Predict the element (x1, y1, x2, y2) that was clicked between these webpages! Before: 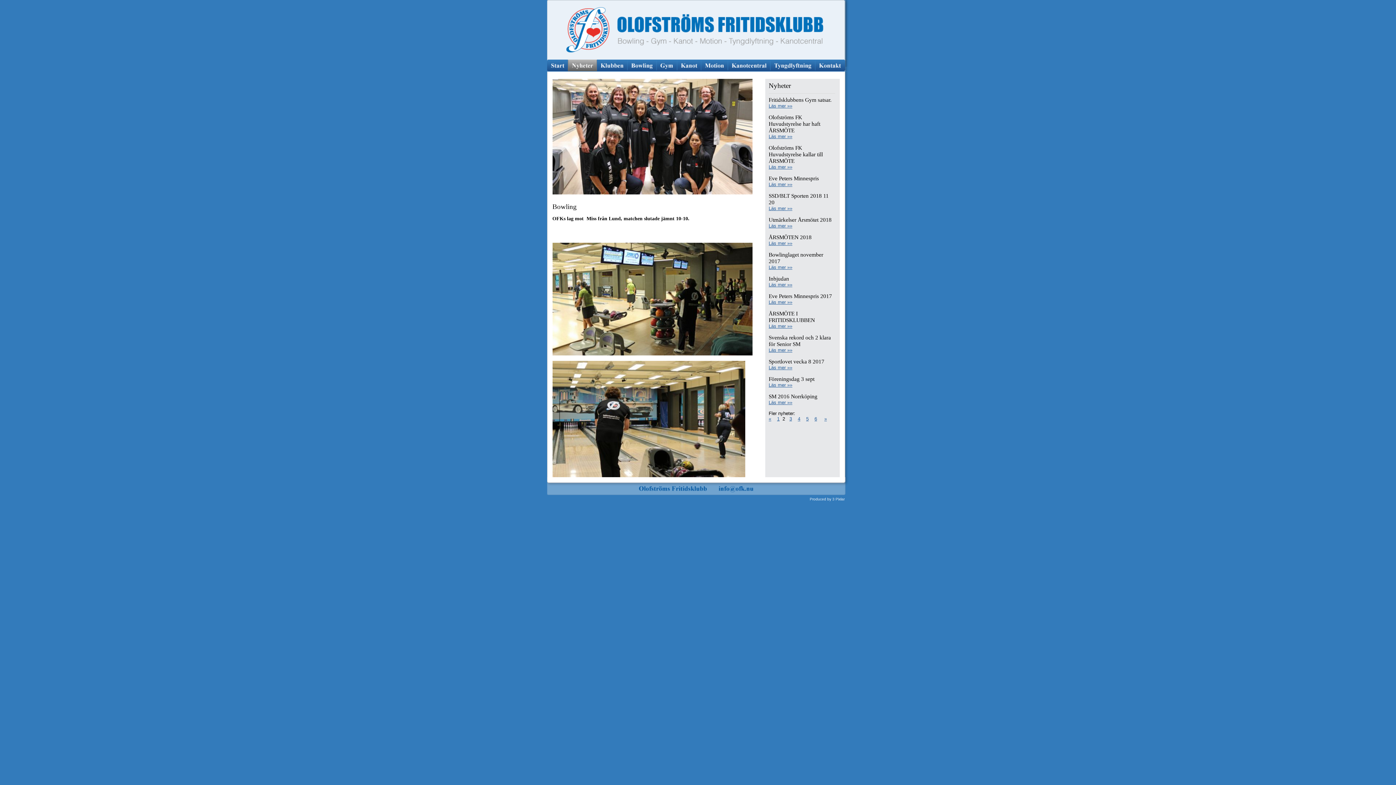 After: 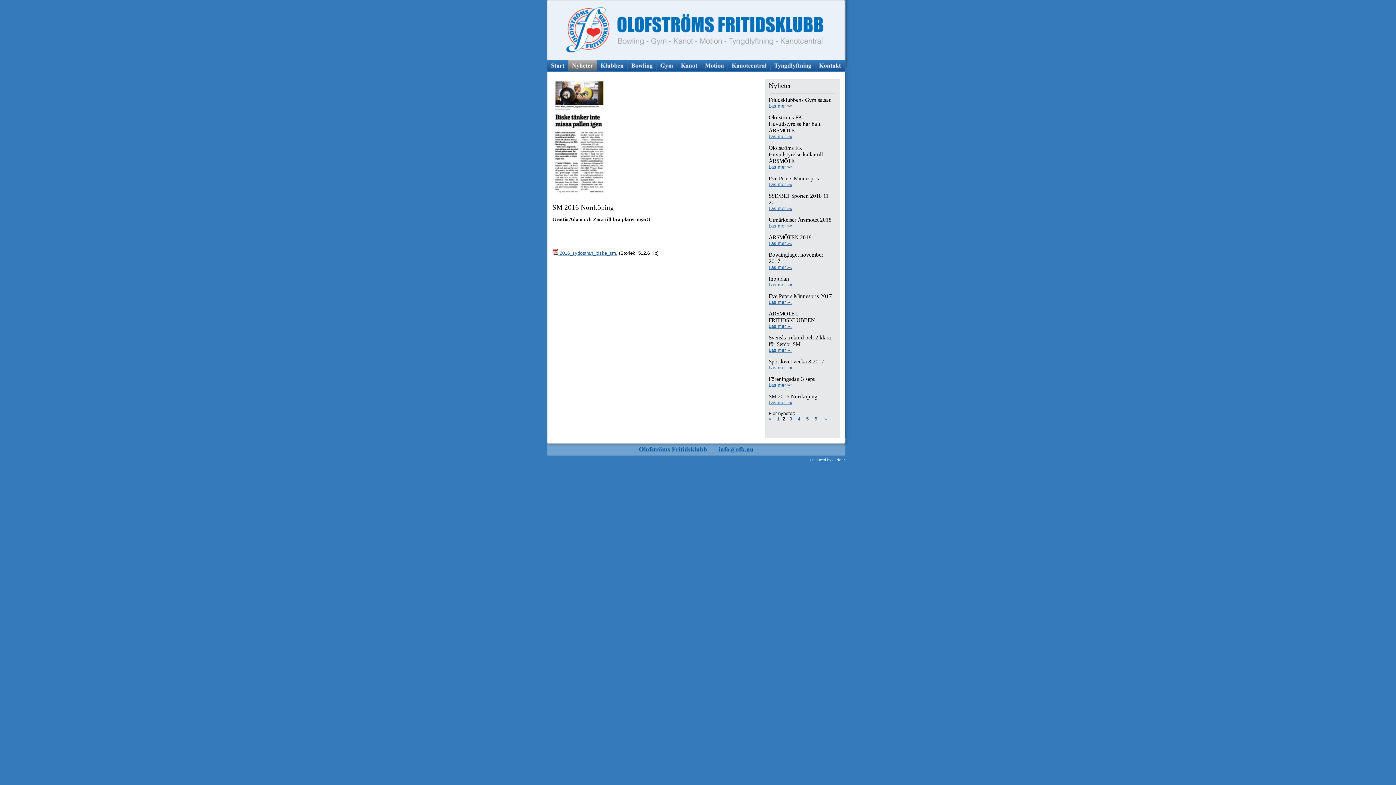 Action: bbox: (768, 400, 792, 405) label: Läs mer »»